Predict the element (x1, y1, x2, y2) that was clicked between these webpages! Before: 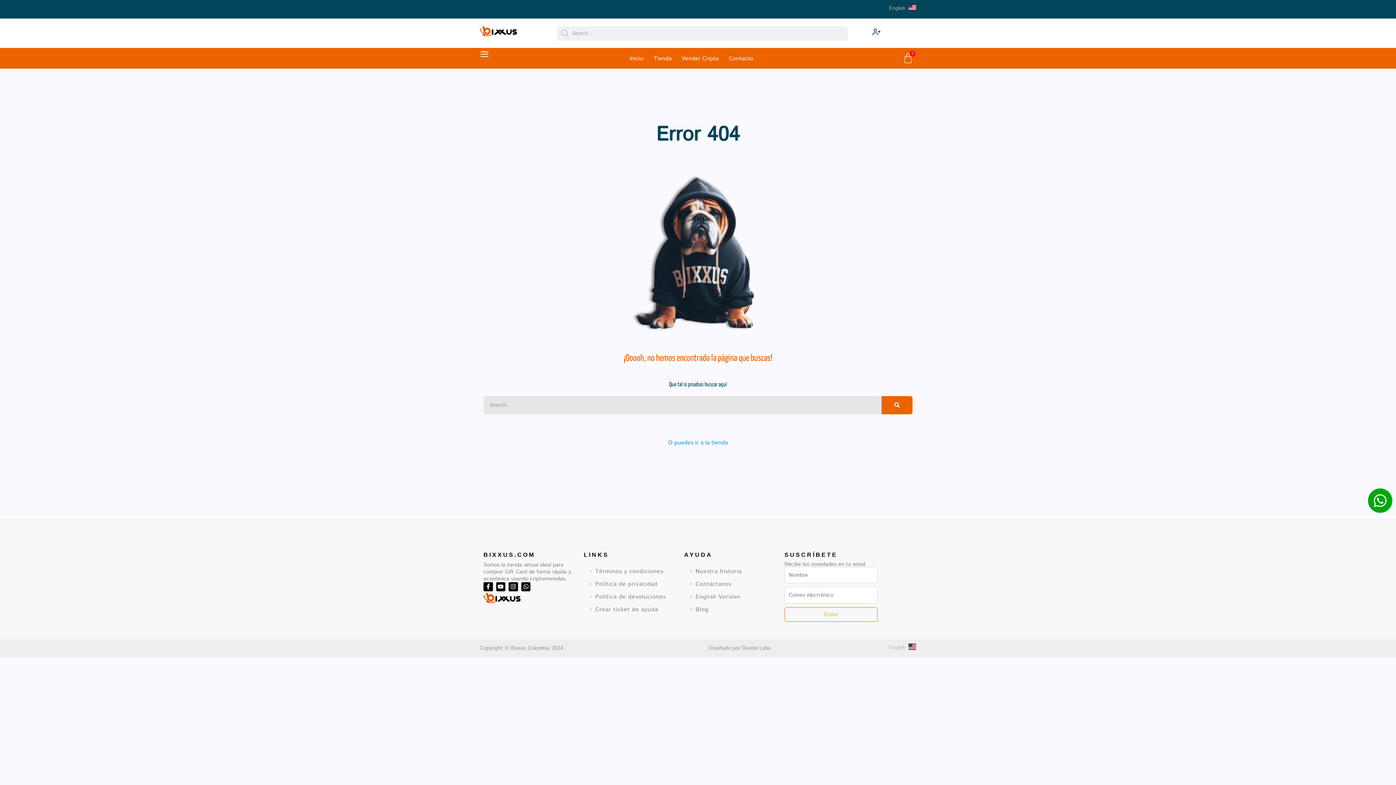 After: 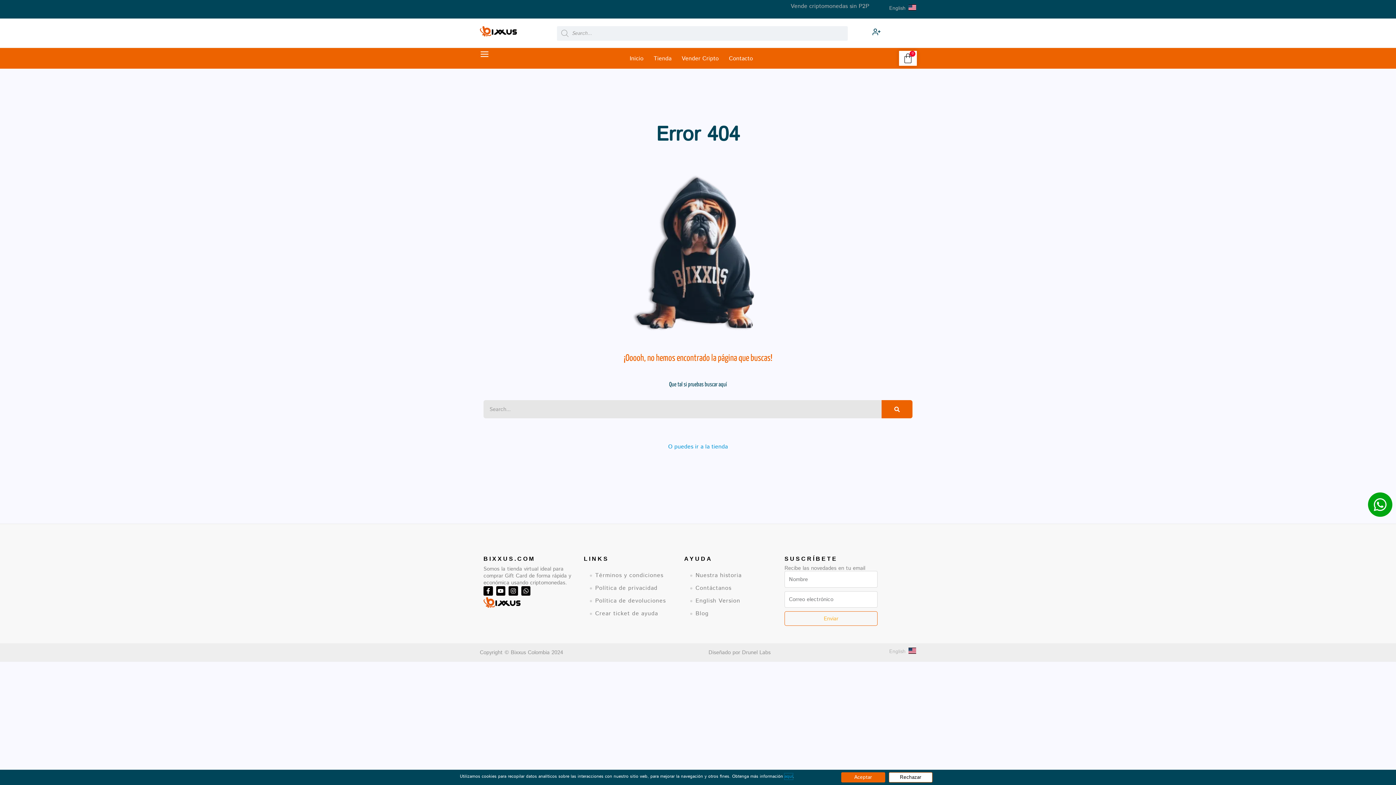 Action: label: 0
Carrito bbox: (899, 50, 917, 66)